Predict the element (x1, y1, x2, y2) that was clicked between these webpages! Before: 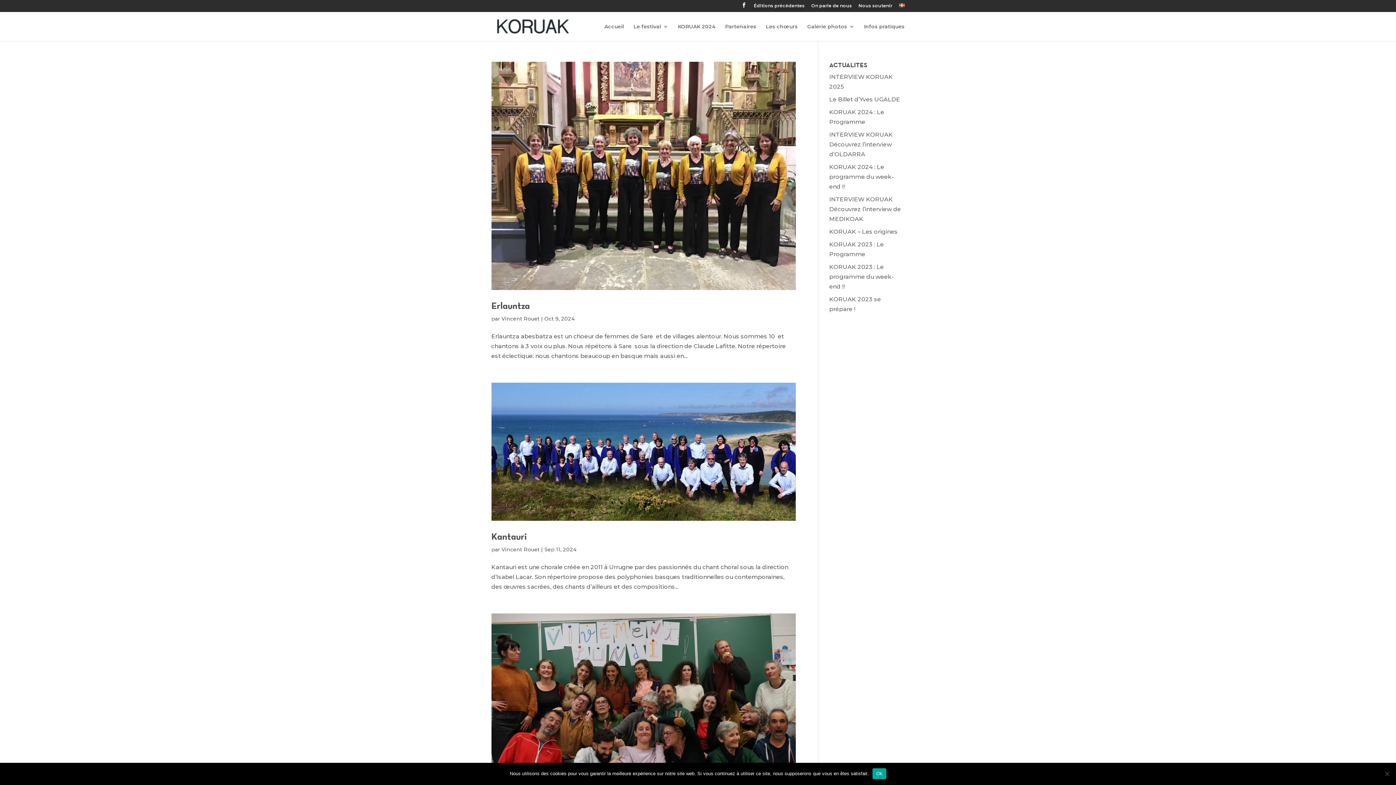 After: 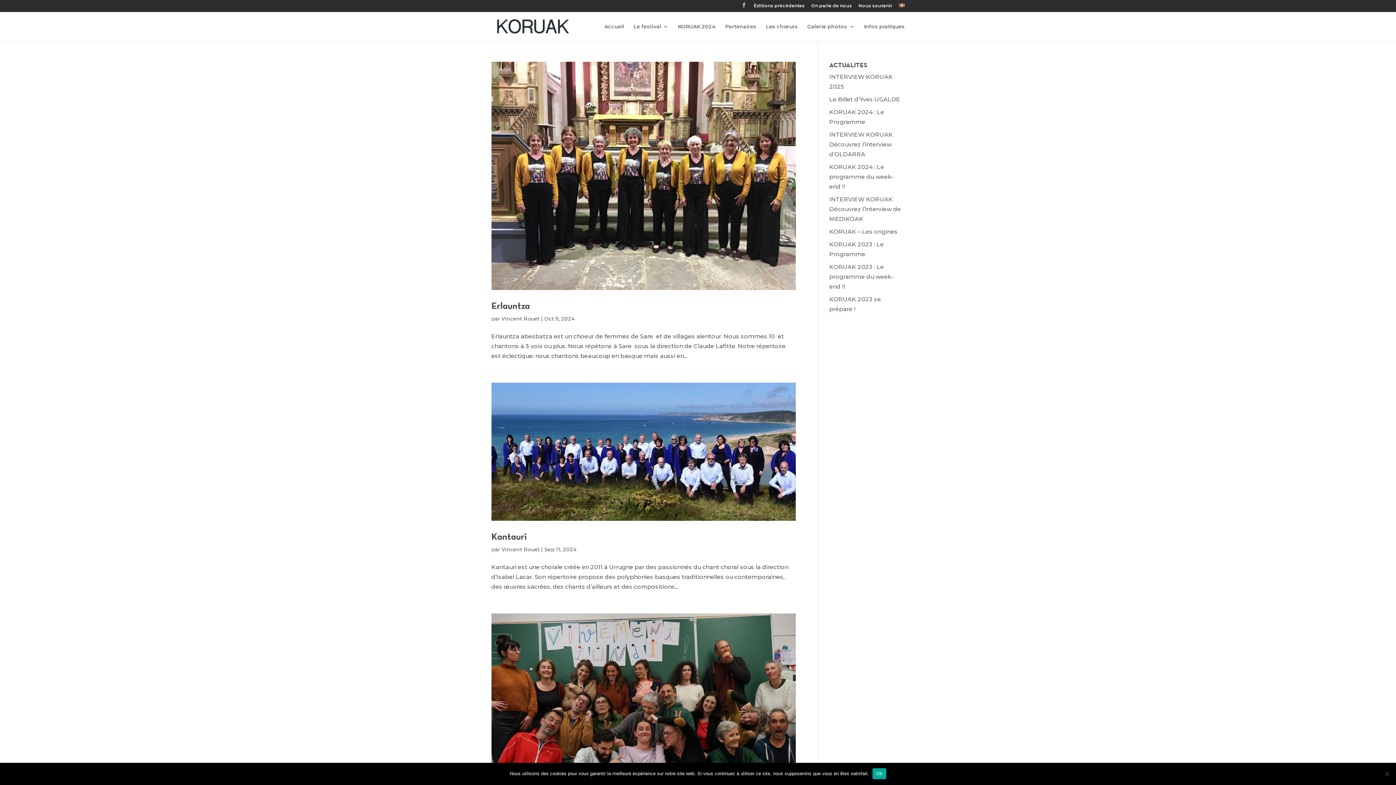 Action: bbox: (741, 2, 746, 11)